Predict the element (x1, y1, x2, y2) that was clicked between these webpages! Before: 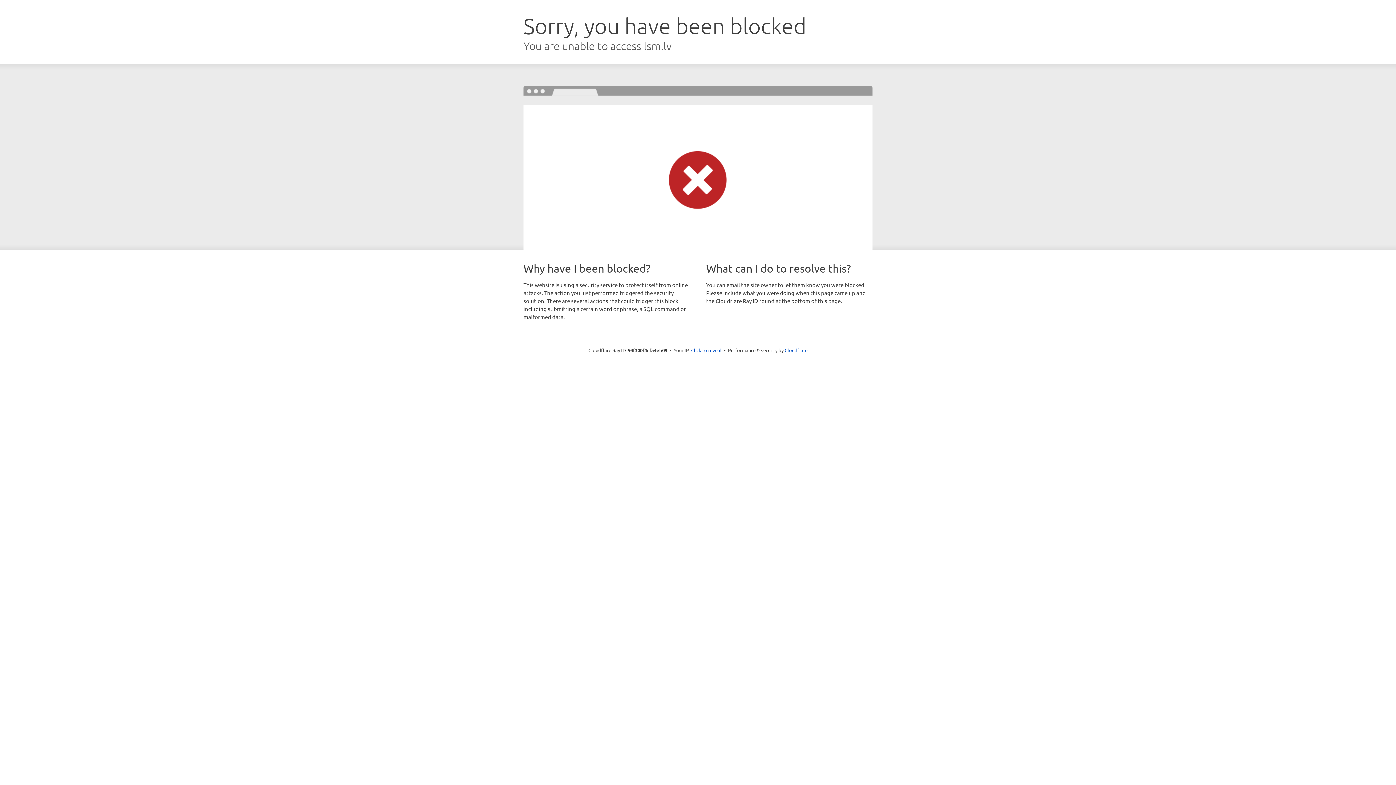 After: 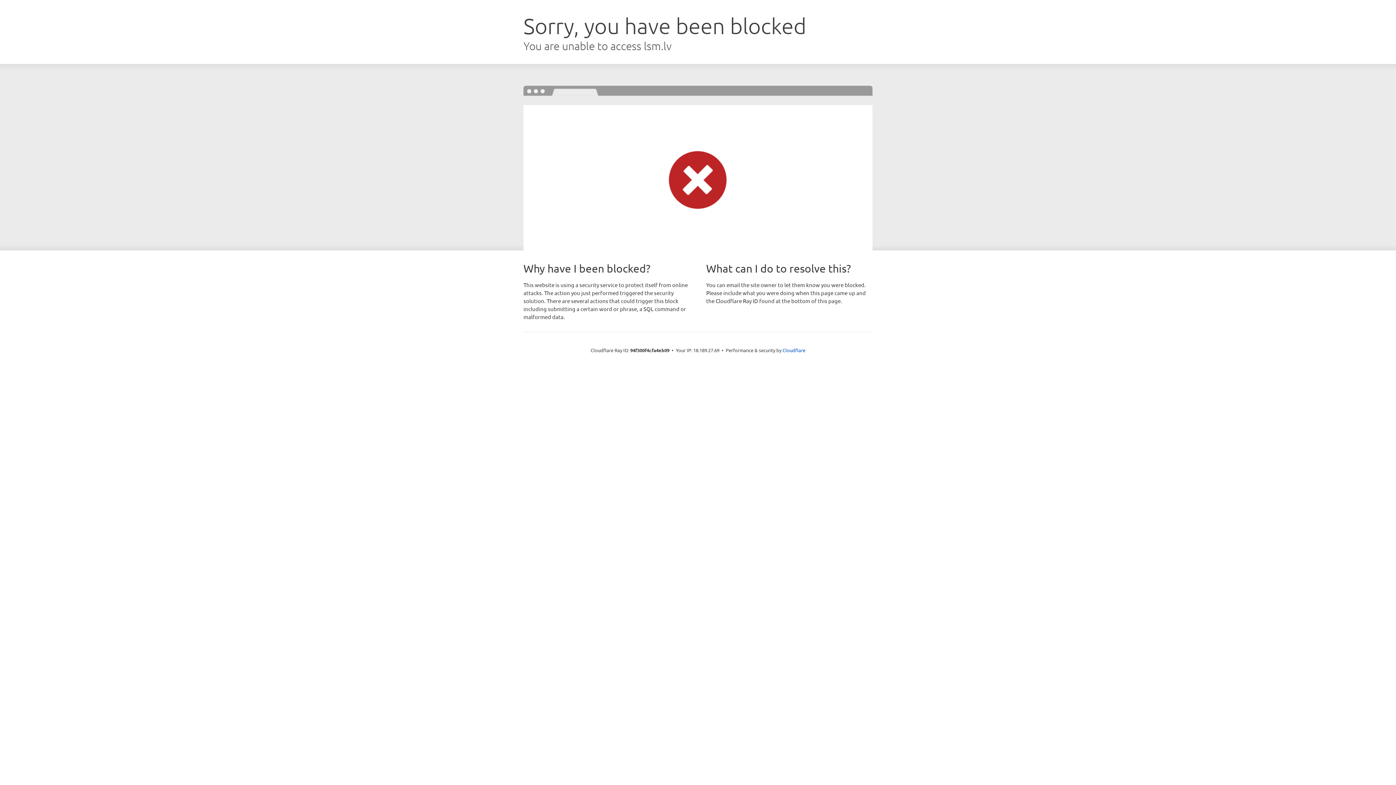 Action: label: Click to reveal bbox: (691, 346, 721, 353)